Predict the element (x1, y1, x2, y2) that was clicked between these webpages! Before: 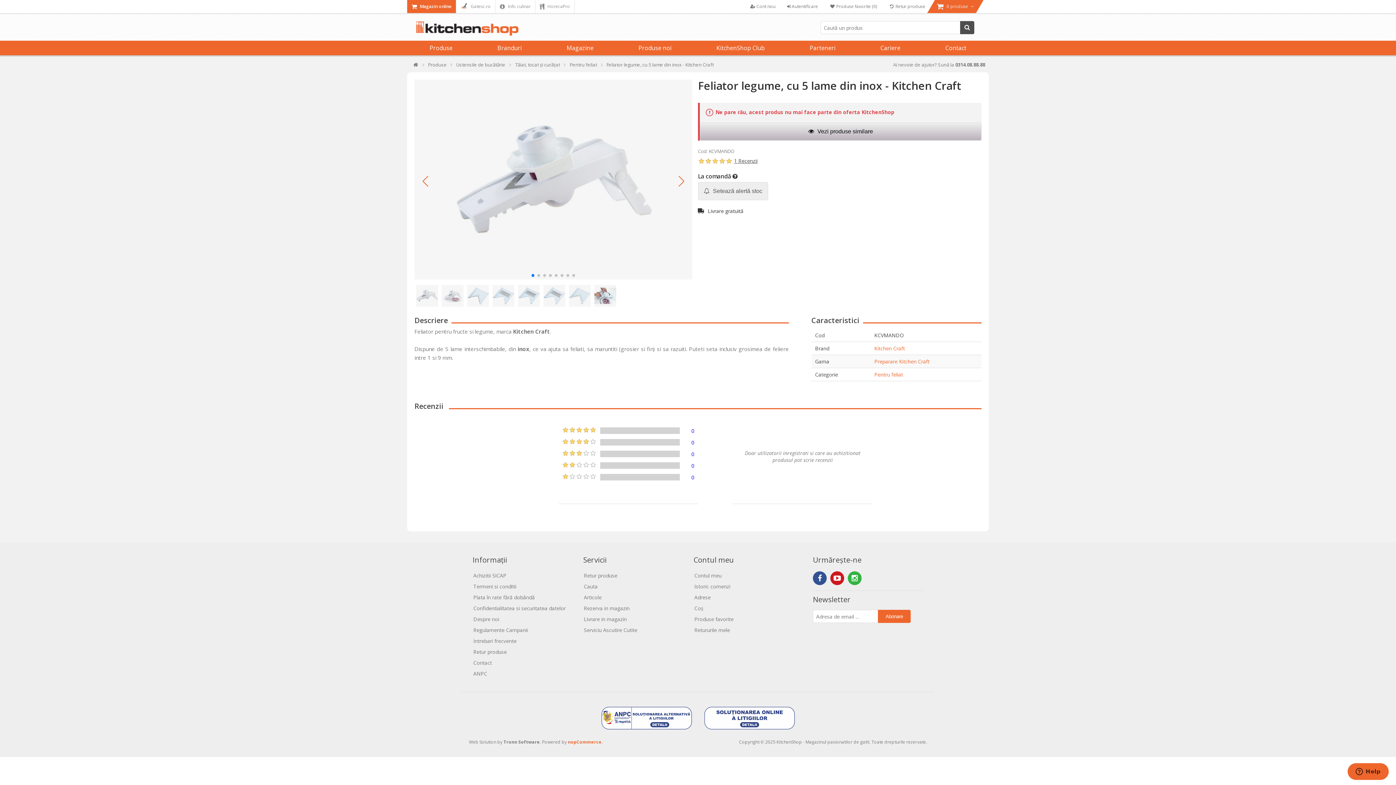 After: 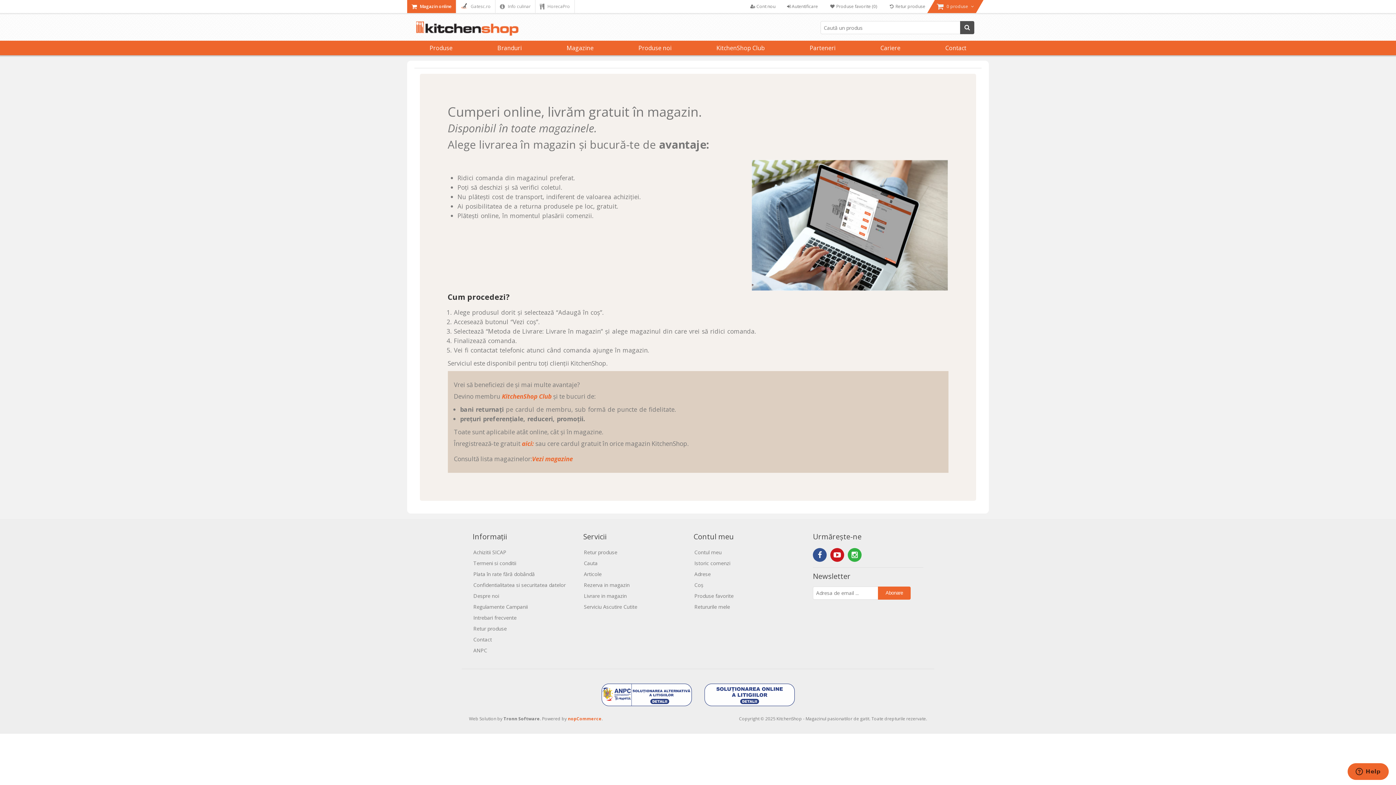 Action: bbox: (584, 616, 626, 622) label: Livrare in magazin